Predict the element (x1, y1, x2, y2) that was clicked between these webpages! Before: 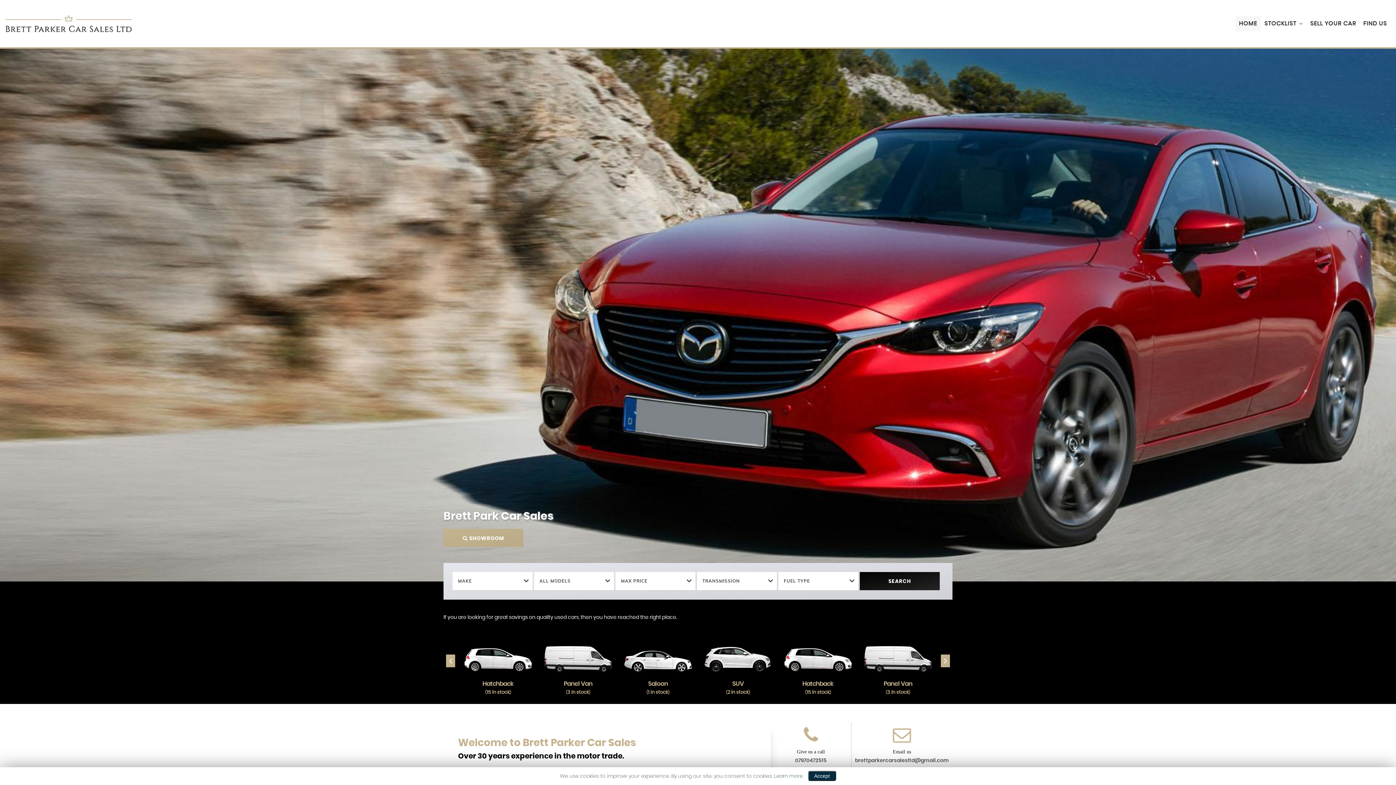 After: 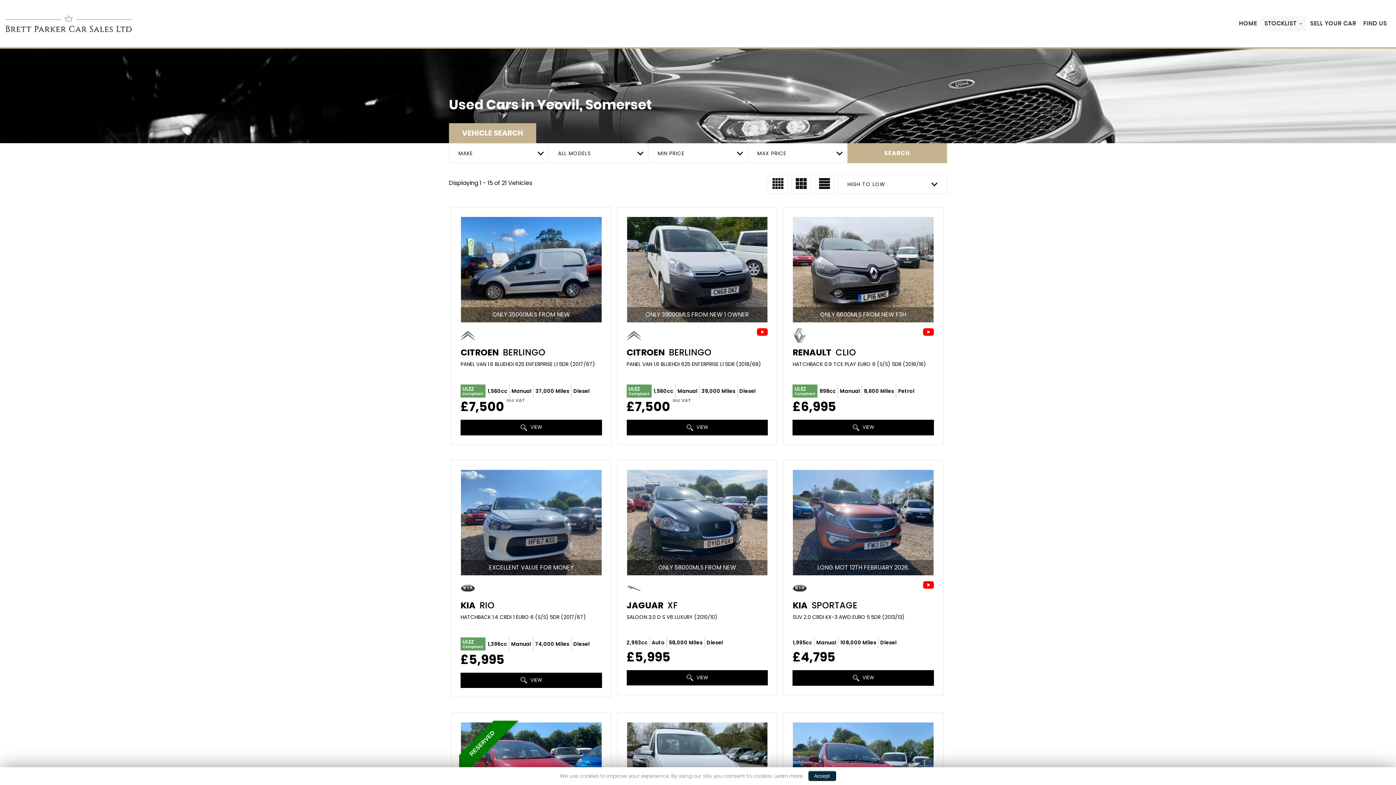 Action: label: STOCKLIST bbox: (1261, 16, 1306, 31)